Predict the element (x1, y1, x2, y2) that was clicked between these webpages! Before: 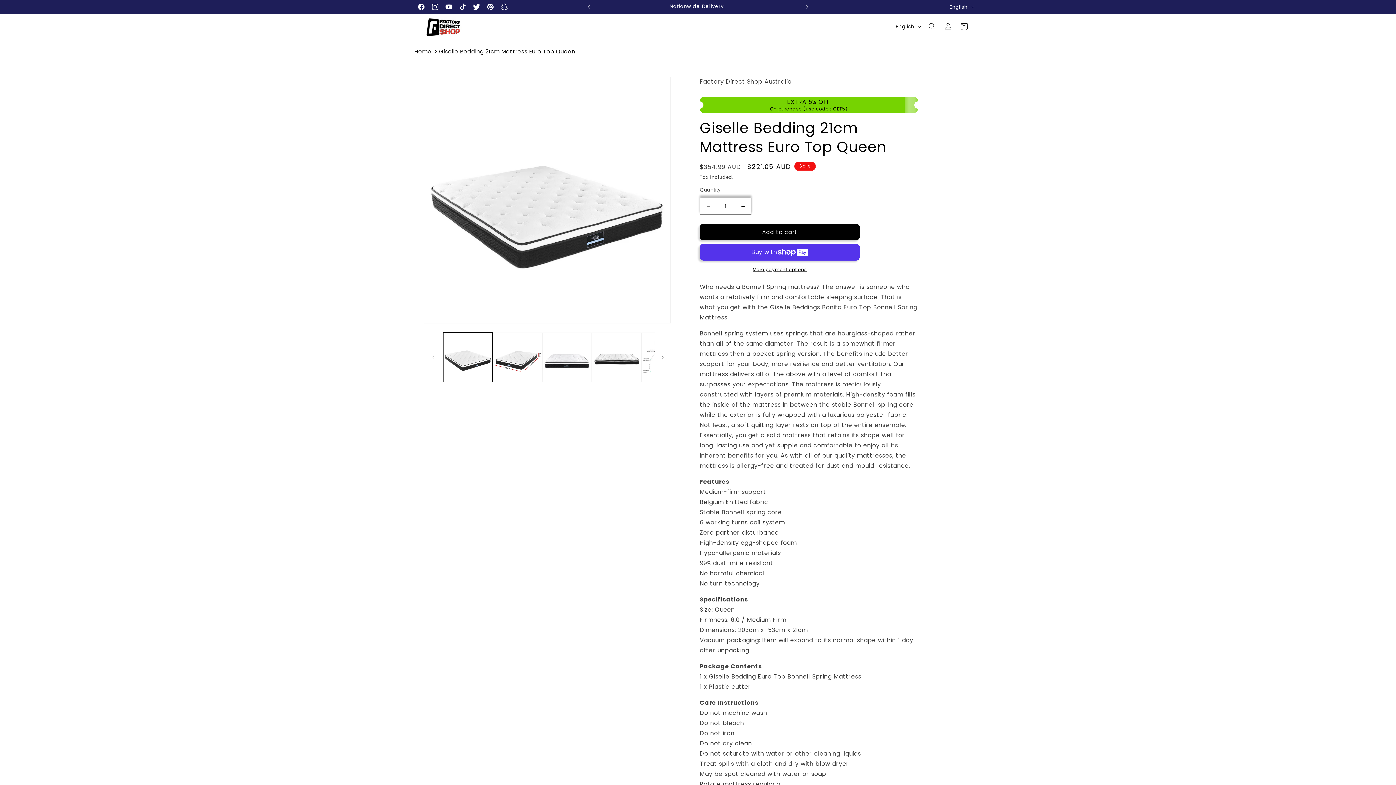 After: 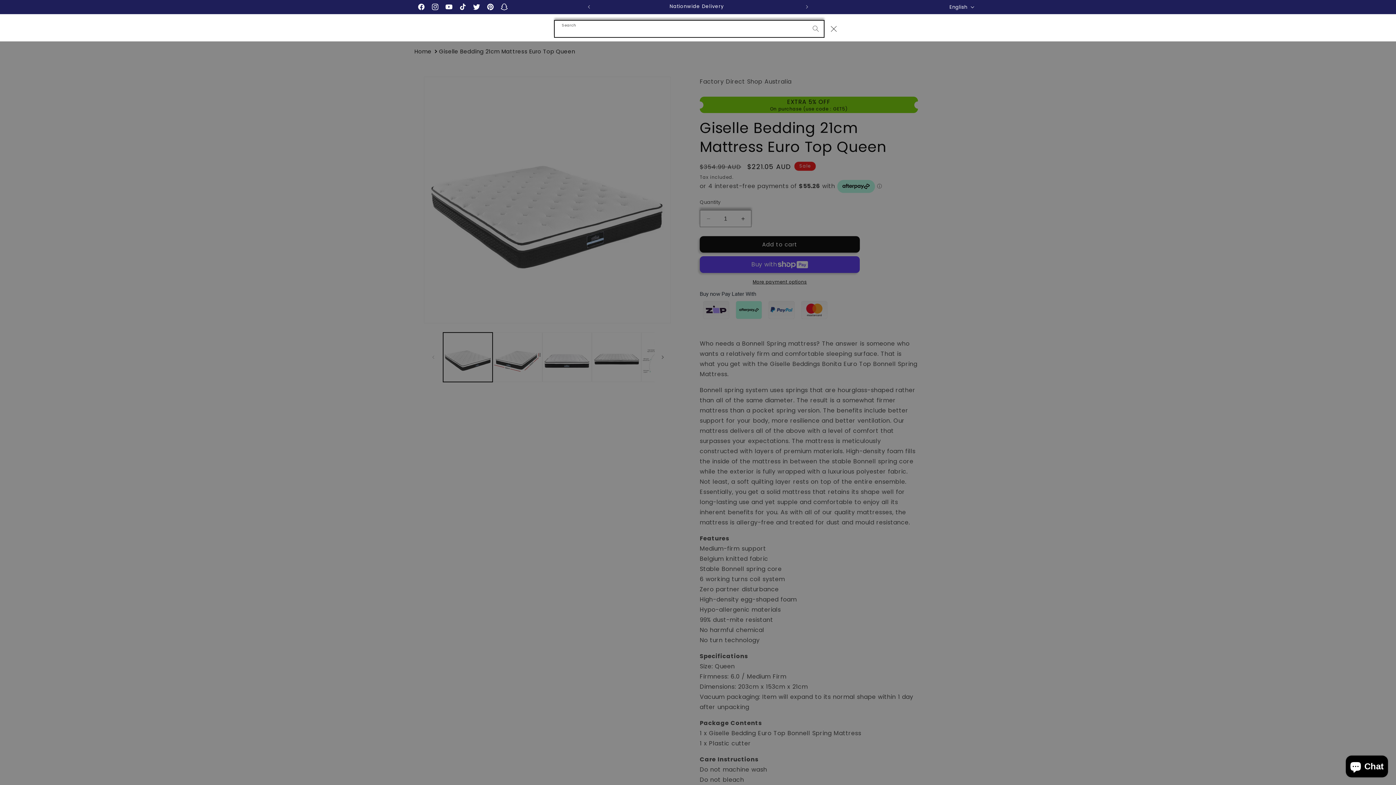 Action: label: Search bbox: (924, 18, 940, 34)